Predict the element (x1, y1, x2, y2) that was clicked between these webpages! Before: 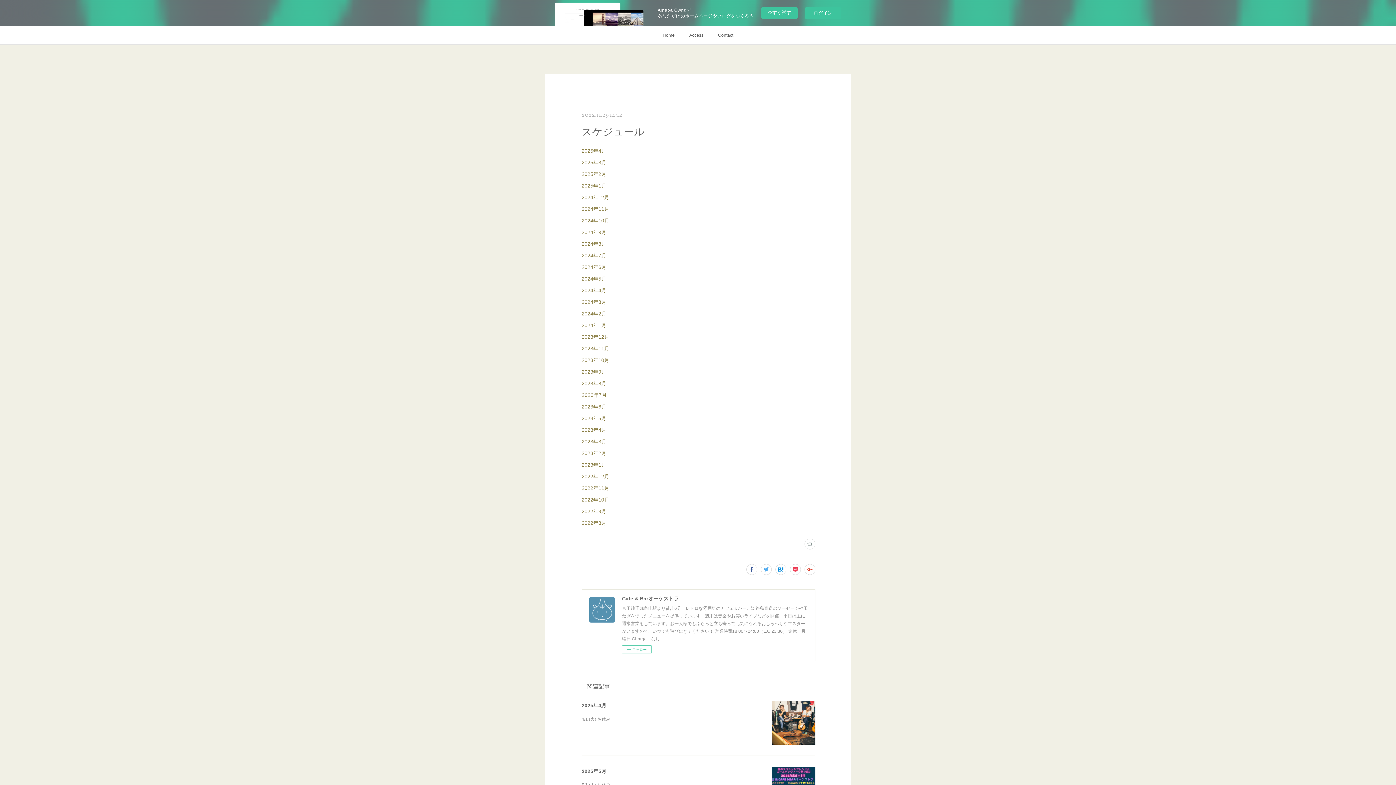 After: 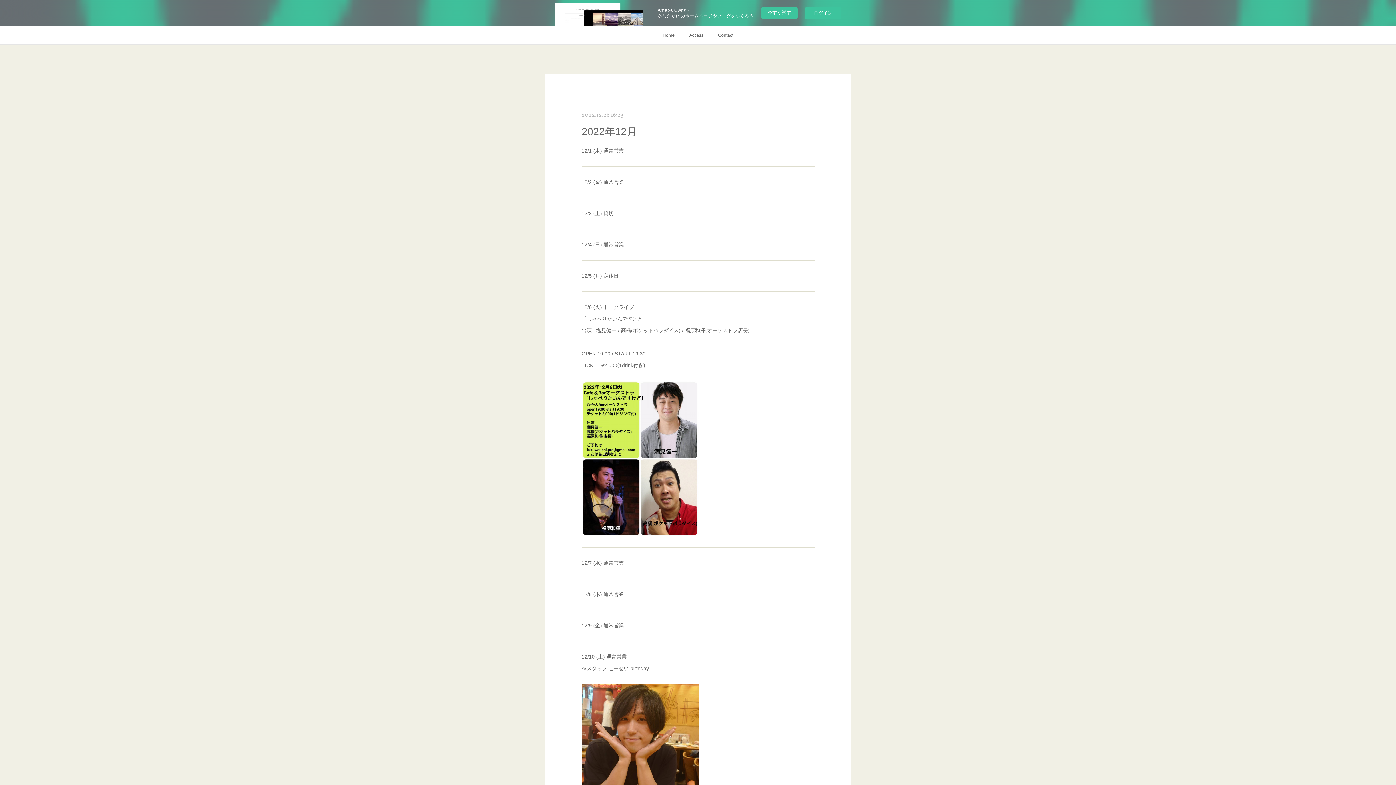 Action: bbox: (581, 473, 609, 479) label: 2022年12月